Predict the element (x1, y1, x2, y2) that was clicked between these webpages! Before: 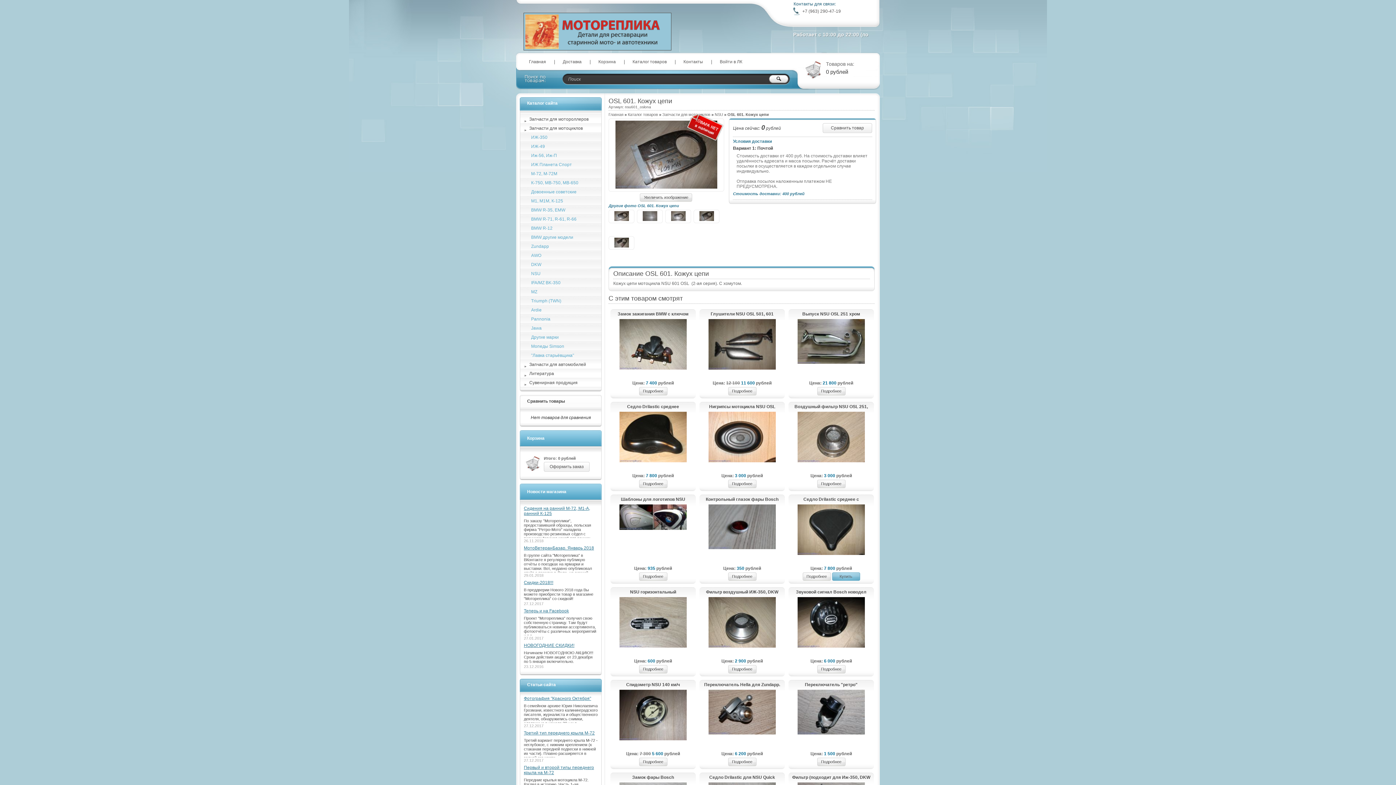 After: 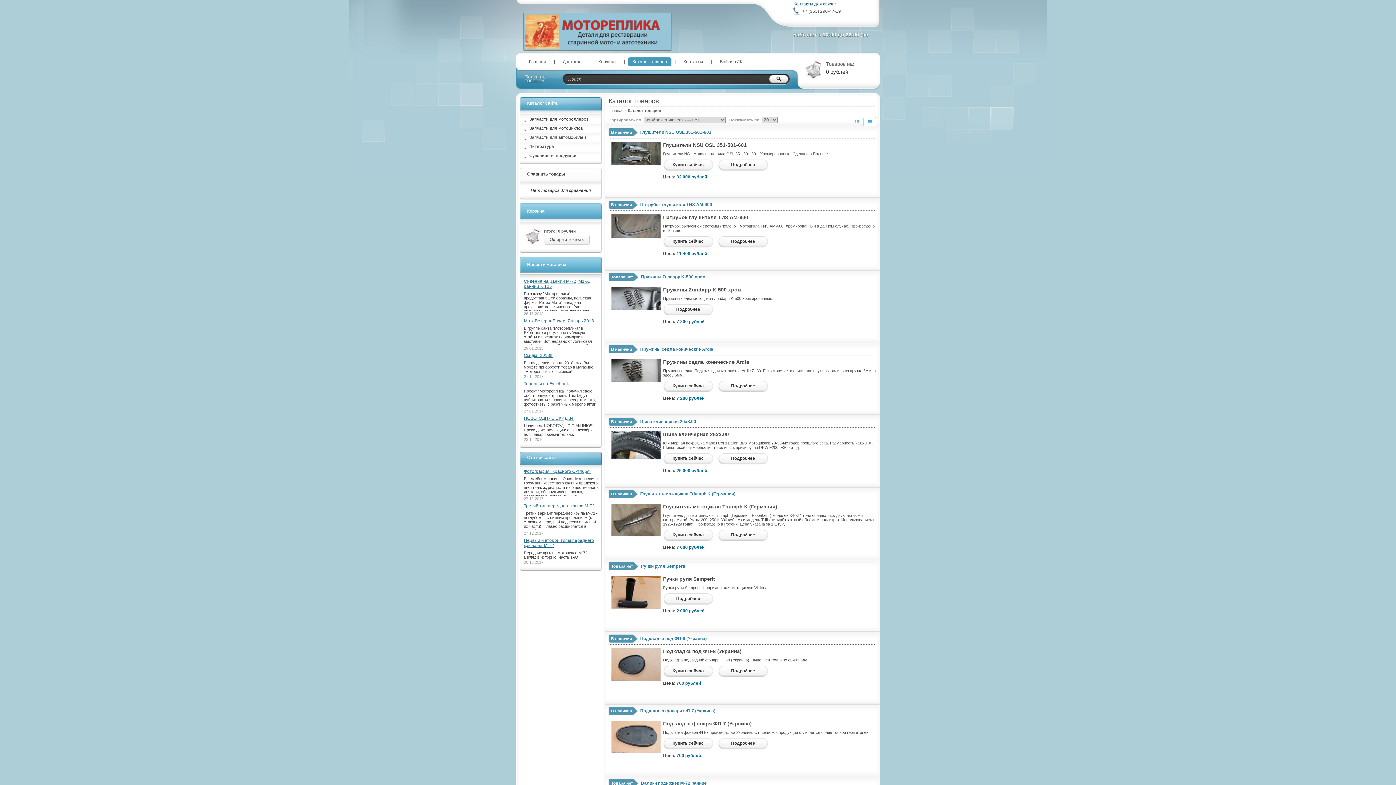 Action: bbox: (527, 100, 557, 105) label: Каталог сайта